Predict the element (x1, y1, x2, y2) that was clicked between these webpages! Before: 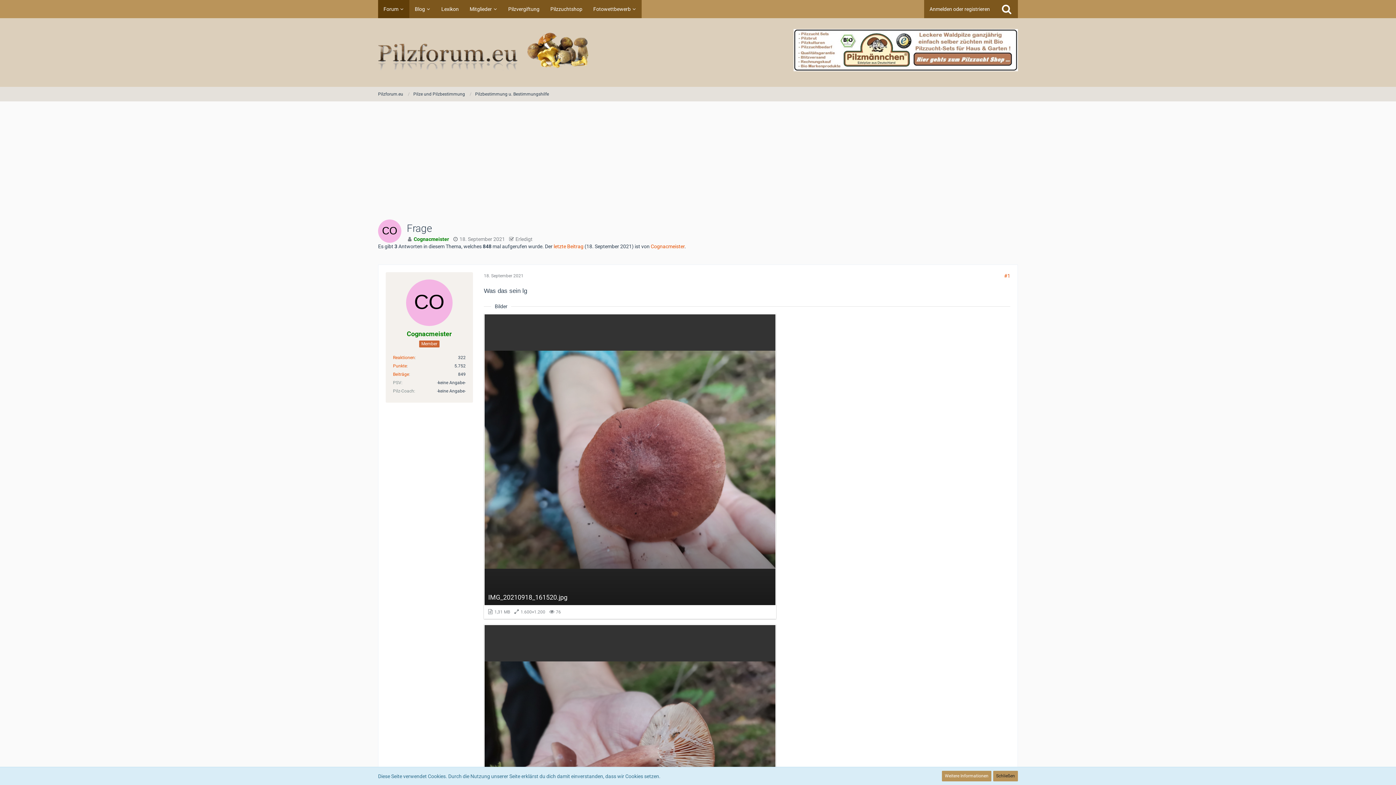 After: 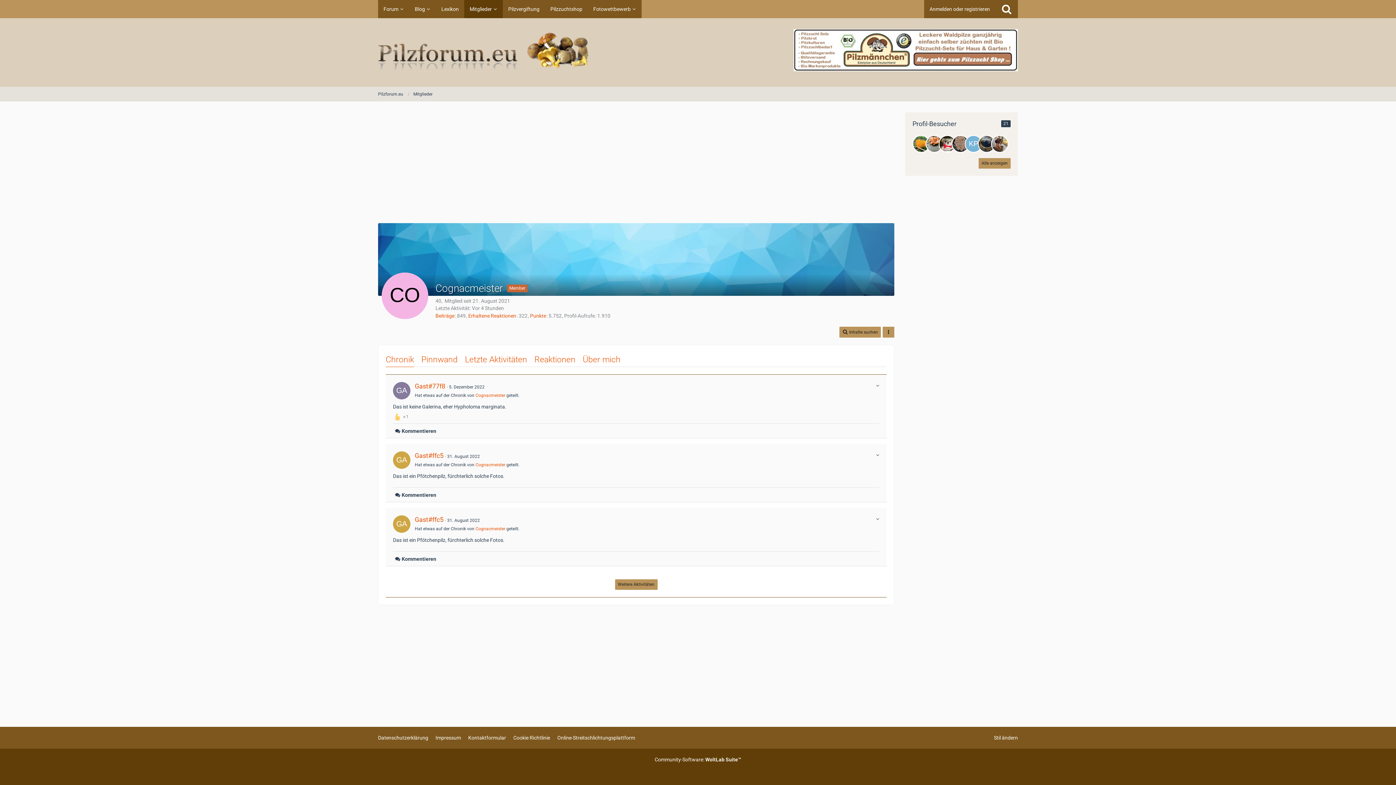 Action: bbox: (406, 279, 452, 326)